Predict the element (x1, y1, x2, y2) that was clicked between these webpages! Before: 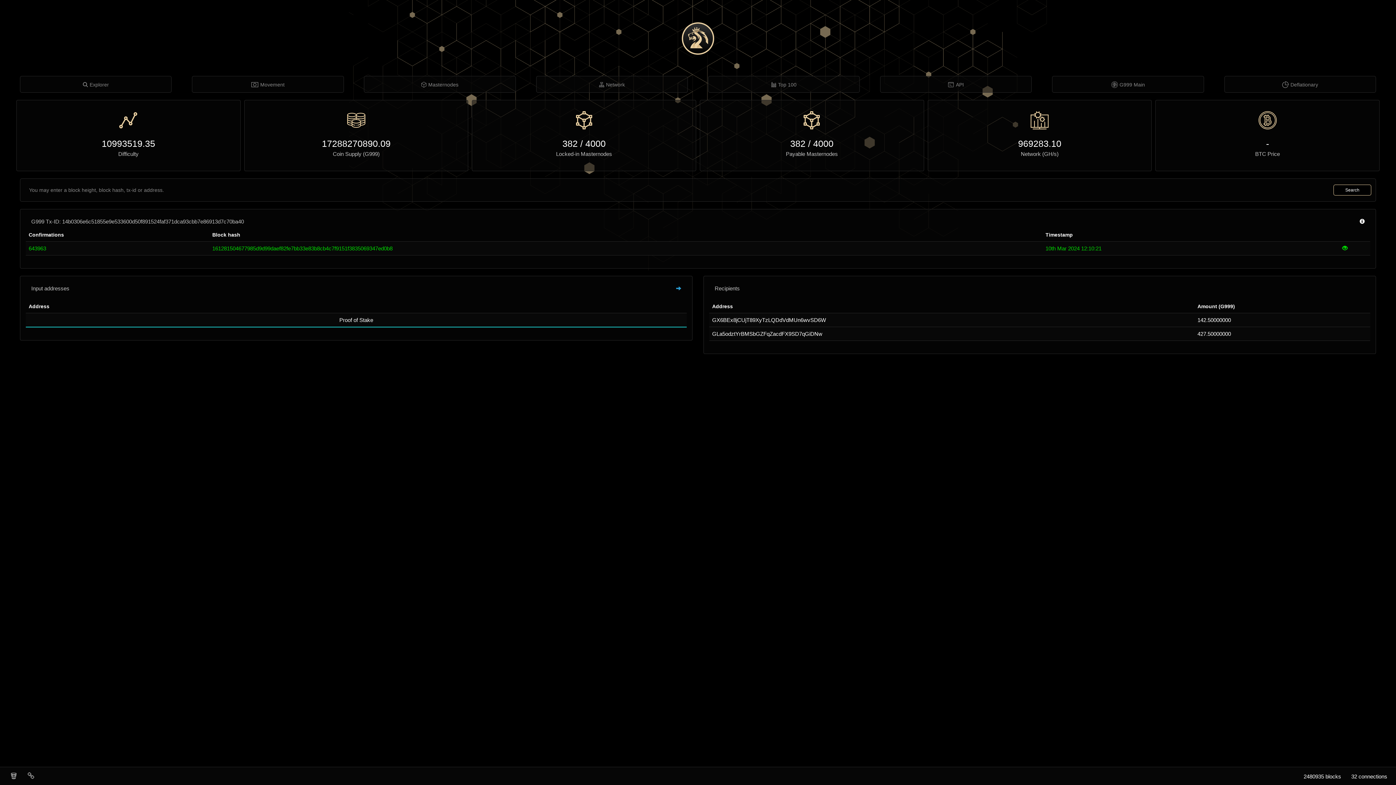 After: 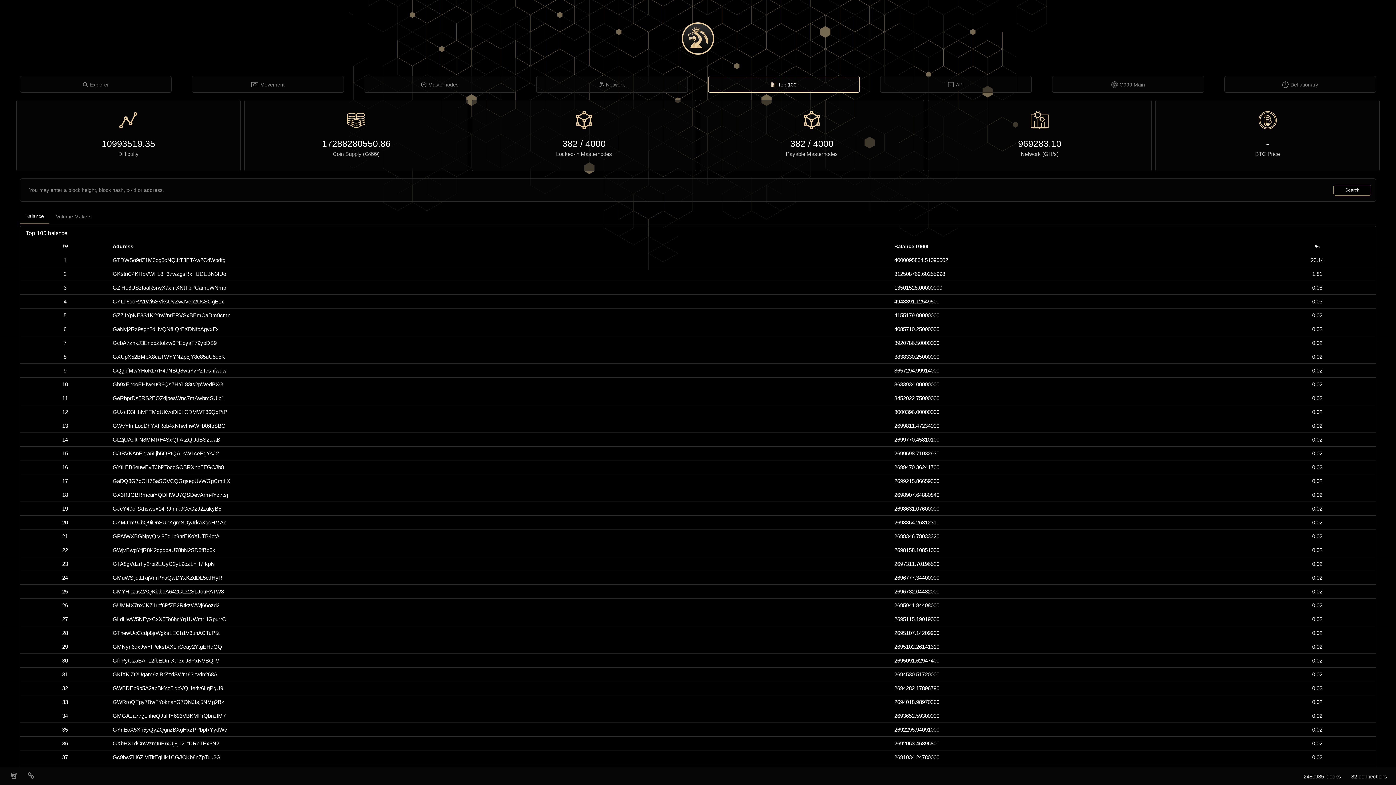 Action: label: Top 100 bbox: (708, 76, 859, 93)